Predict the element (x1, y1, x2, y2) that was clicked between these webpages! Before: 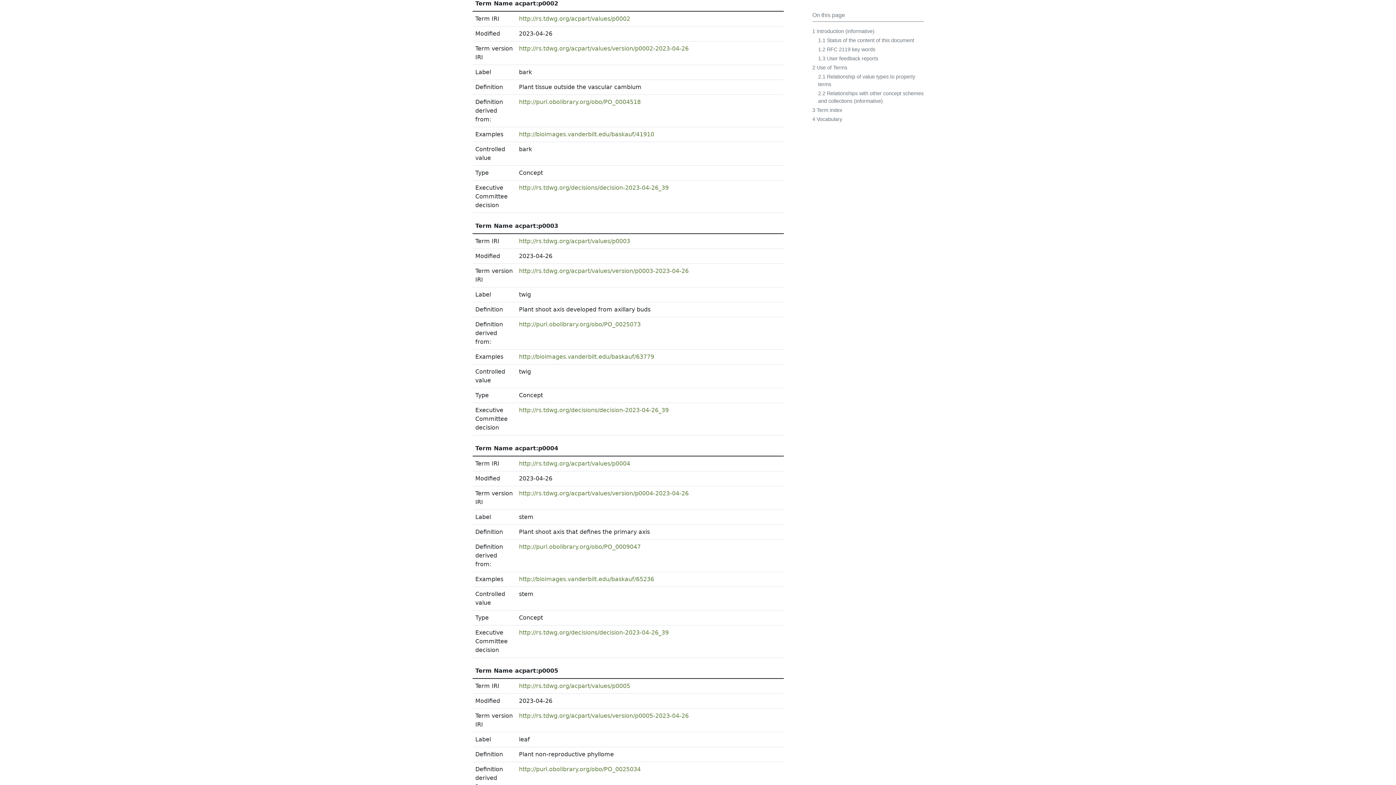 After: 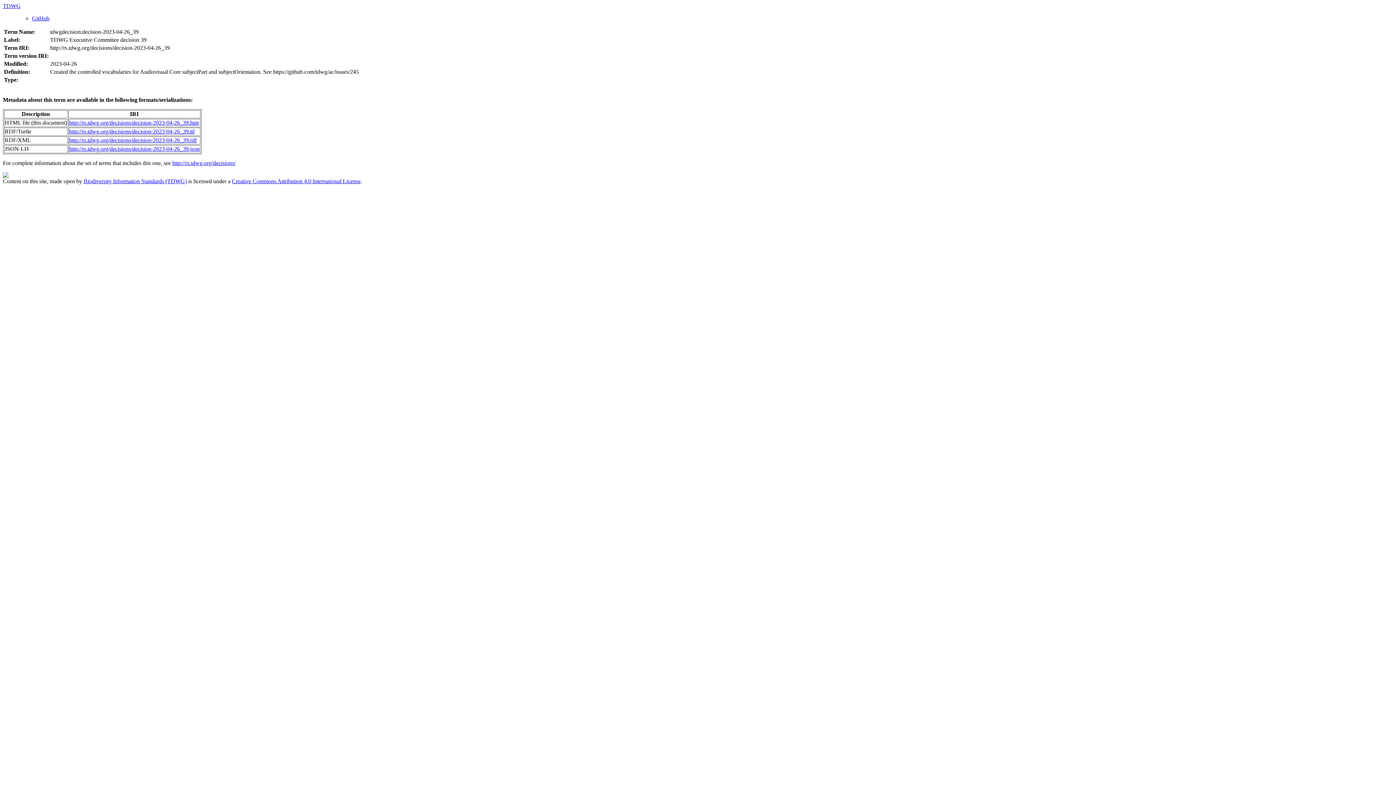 Action: bbox: (519, 406, 668, 413) label: http://rs.tdwg.org/decisions/decision-2023-04-26_39